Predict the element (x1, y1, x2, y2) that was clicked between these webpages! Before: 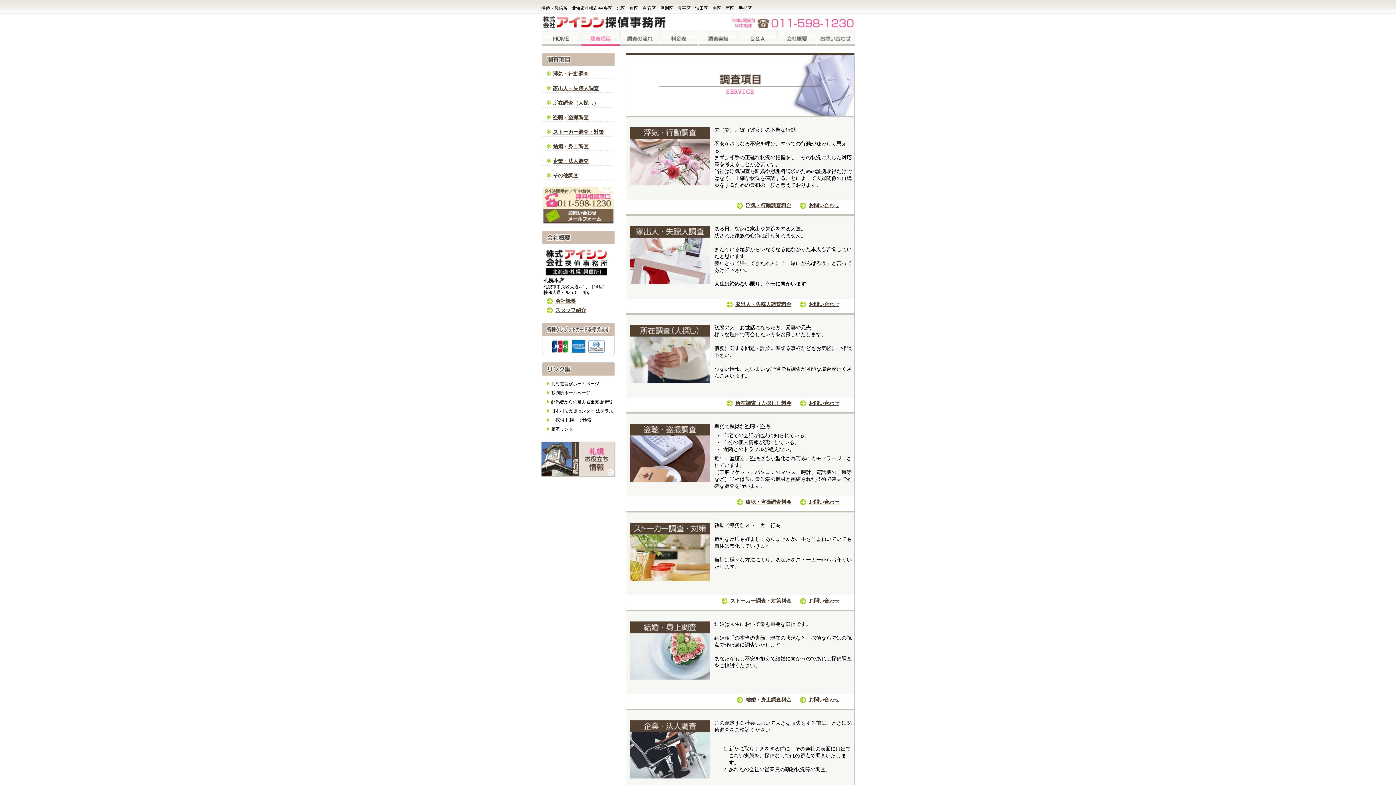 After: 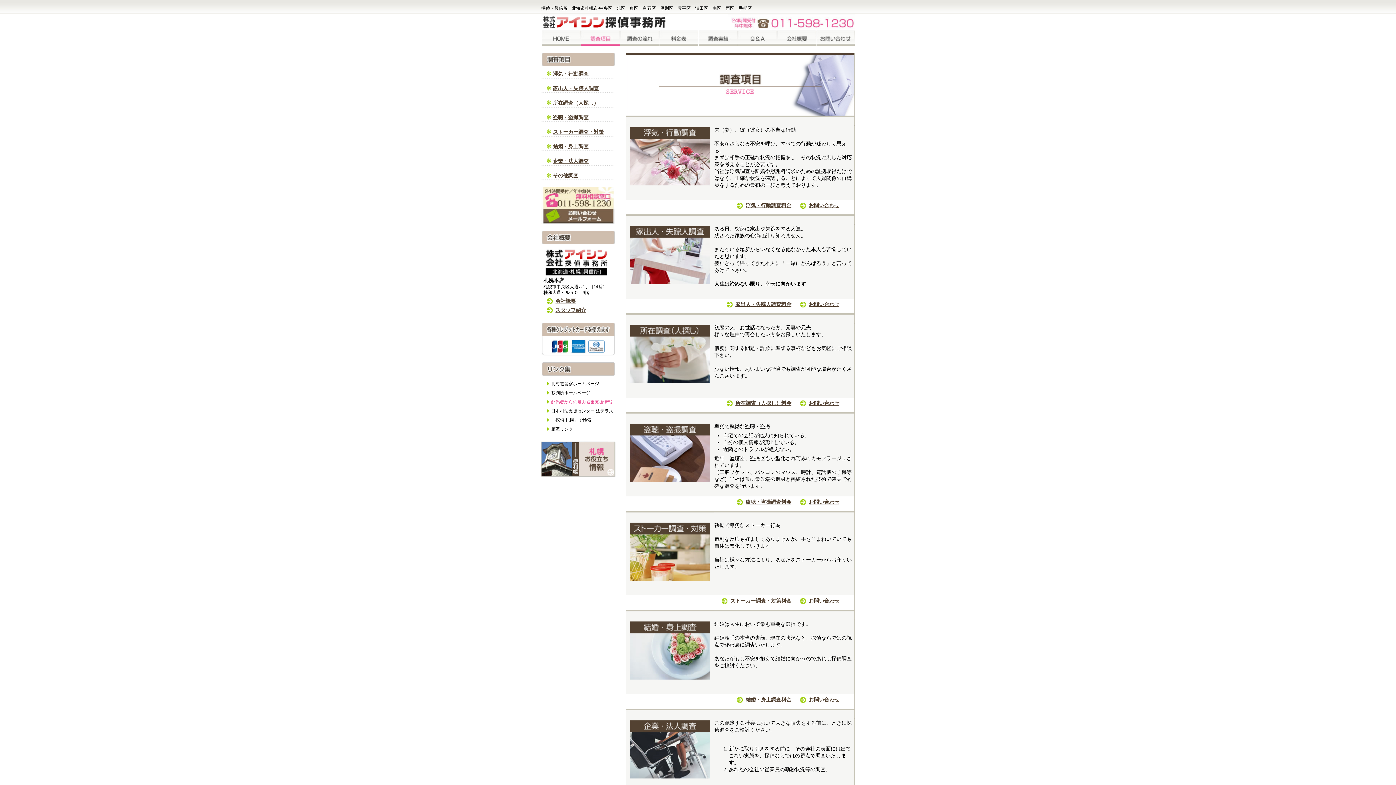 Action: label: 配偶者からの暴力被害支援情報 bbox: (551, 399, 612, 404)